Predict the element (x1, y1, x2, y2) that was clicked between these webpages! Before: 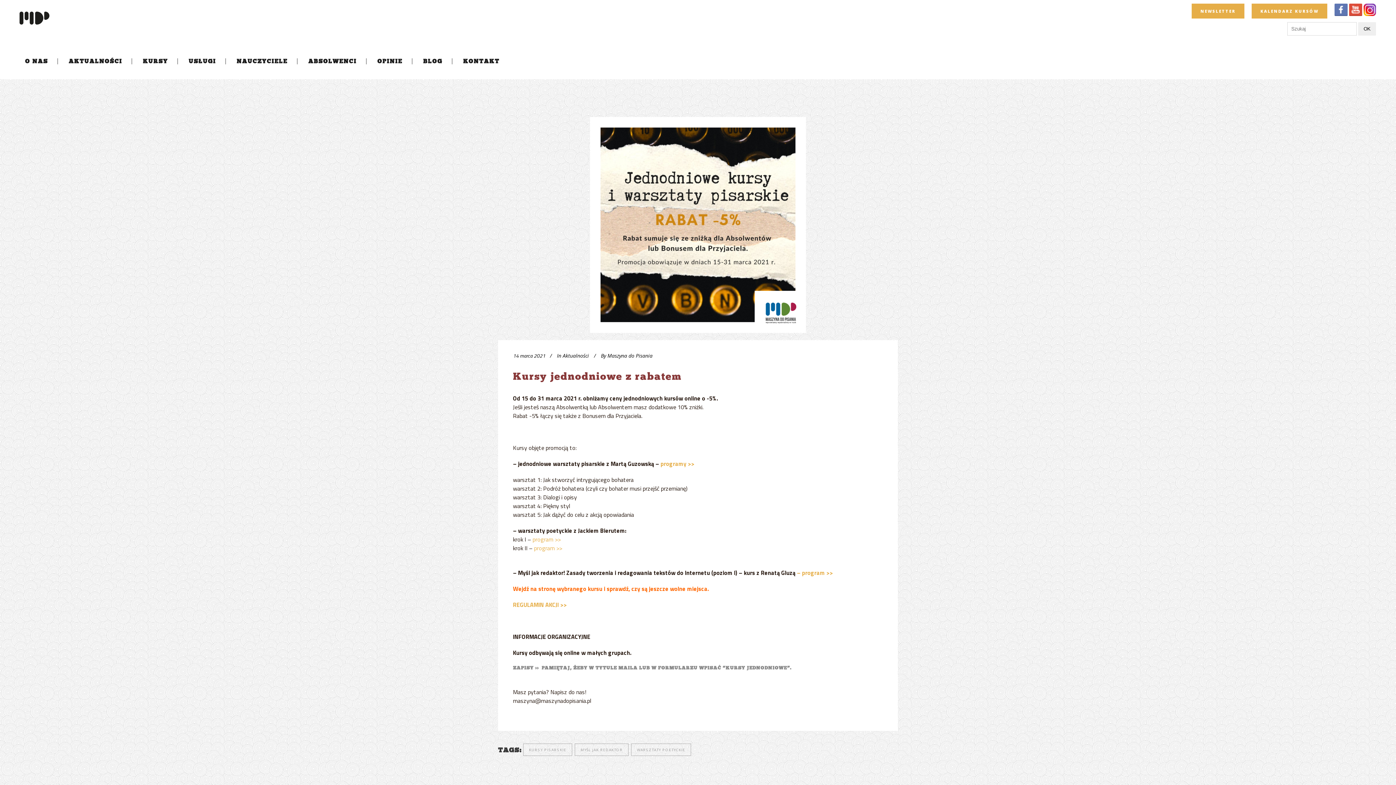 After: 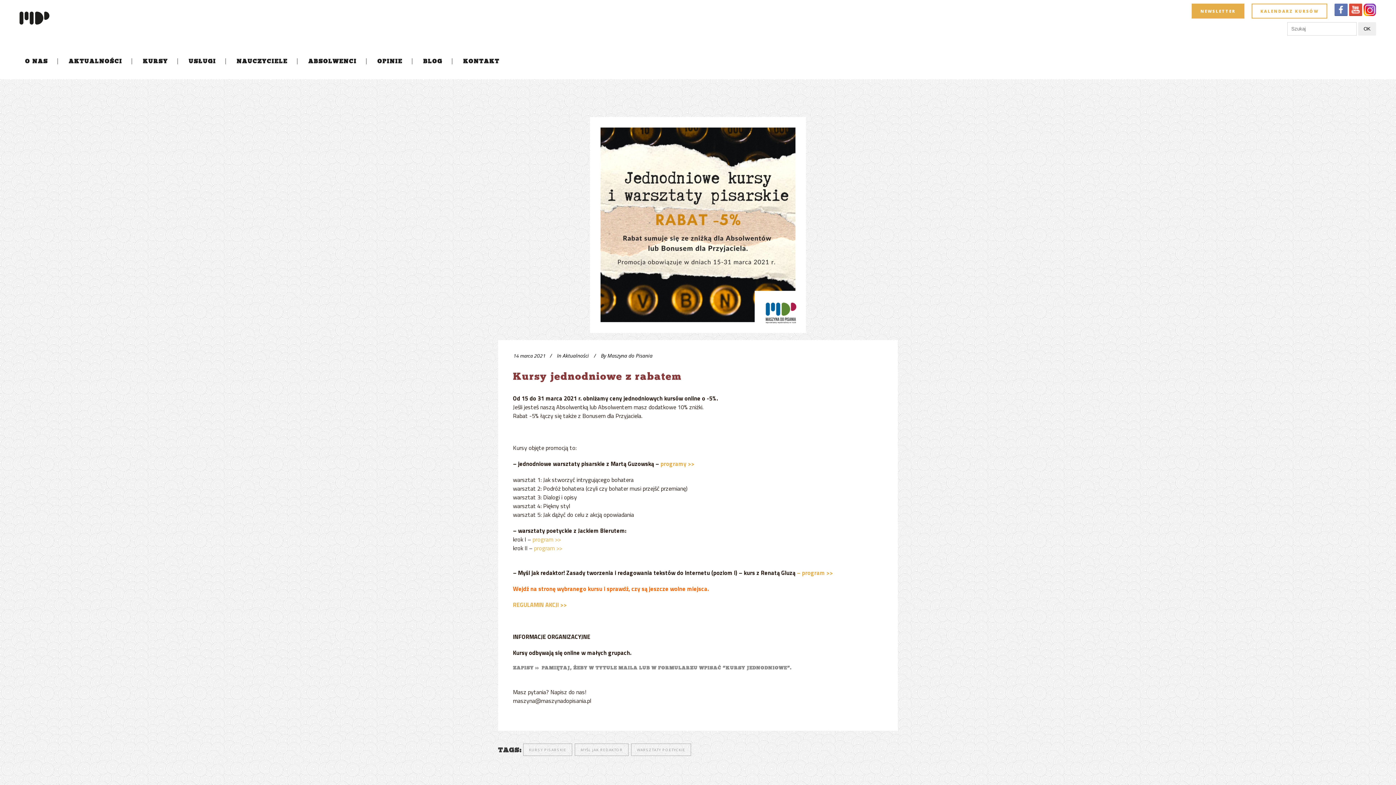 Action: label: KALENDARZ KURSÓW bbox: (1252, 3, 1327, 18)